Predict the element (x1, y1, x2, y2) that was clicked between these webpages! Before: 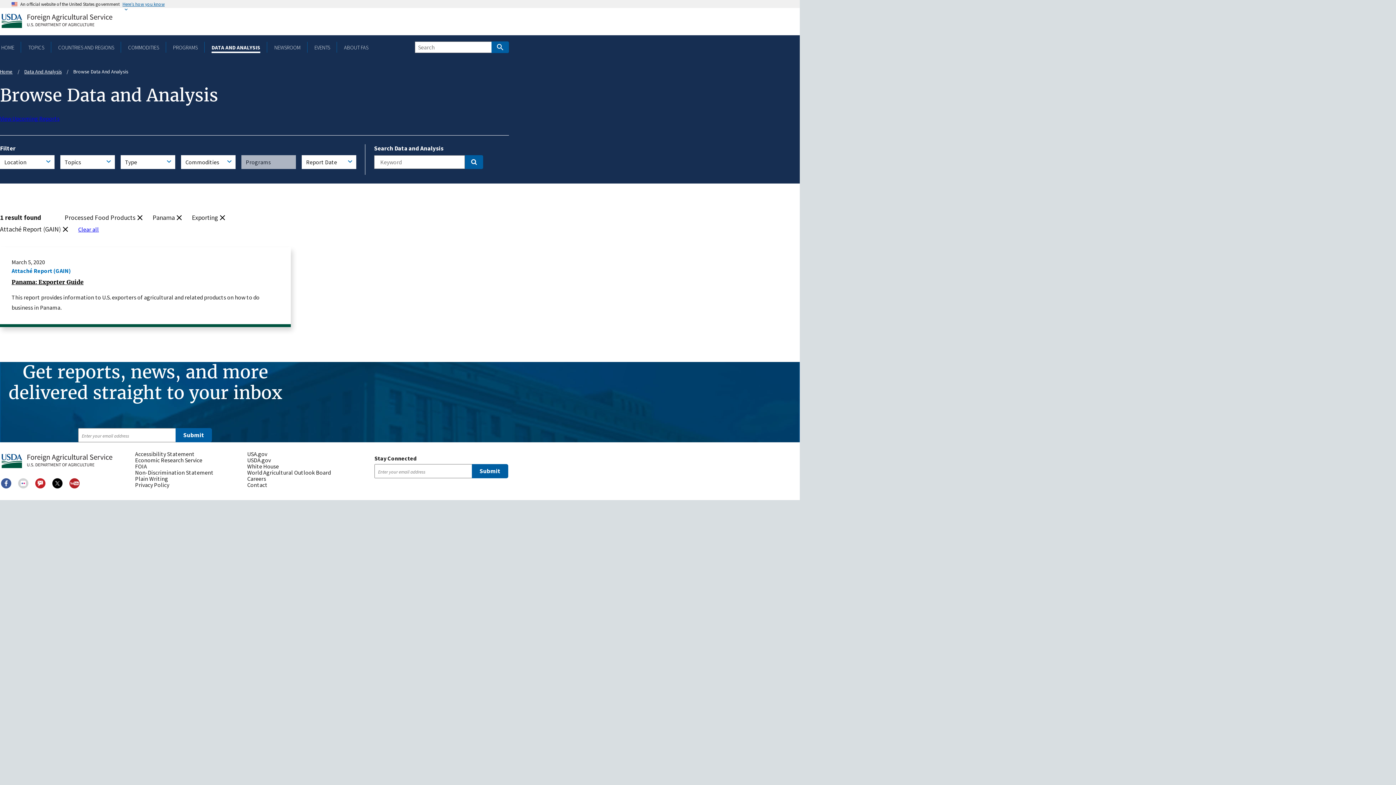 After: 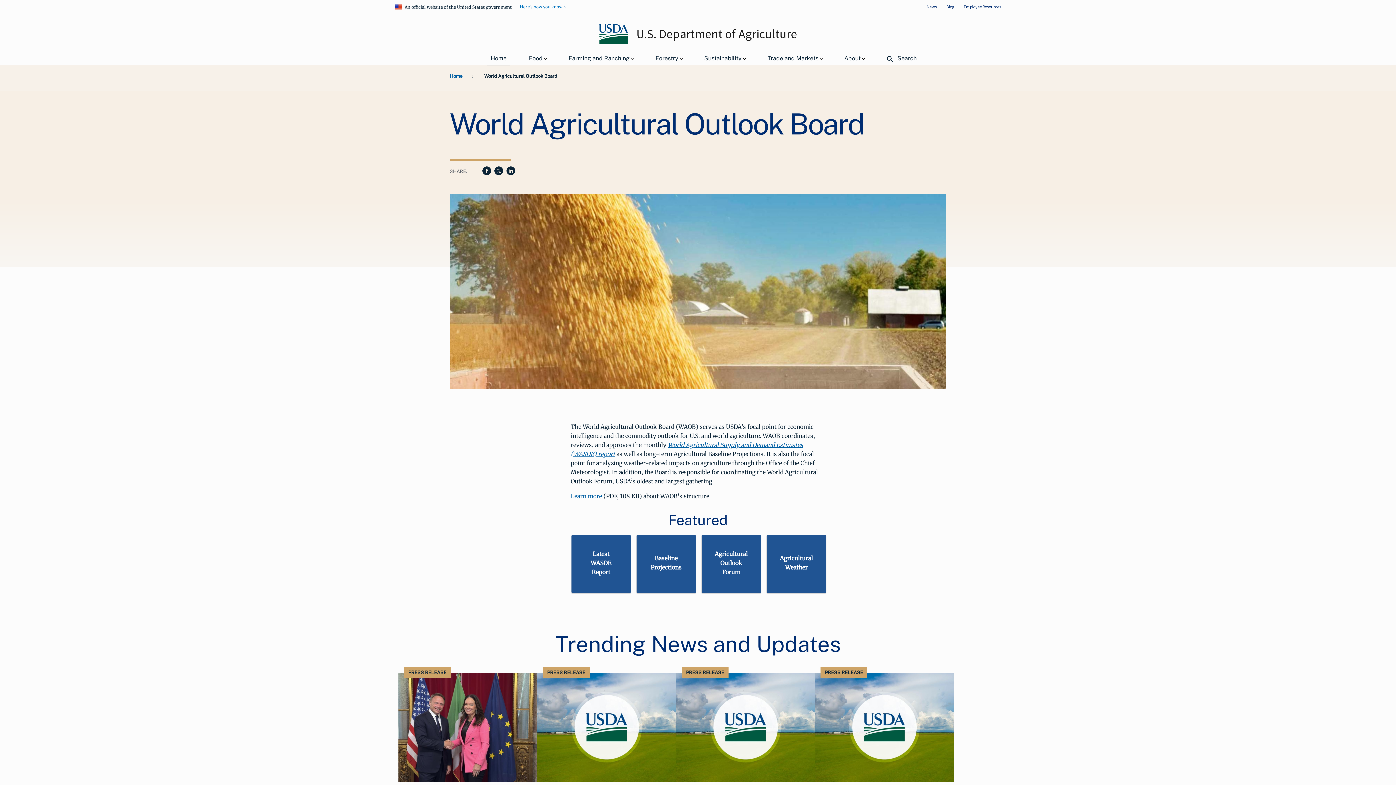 Action: bbox: (247, 469, 353, 476) label: World Agricultural Outlook Board